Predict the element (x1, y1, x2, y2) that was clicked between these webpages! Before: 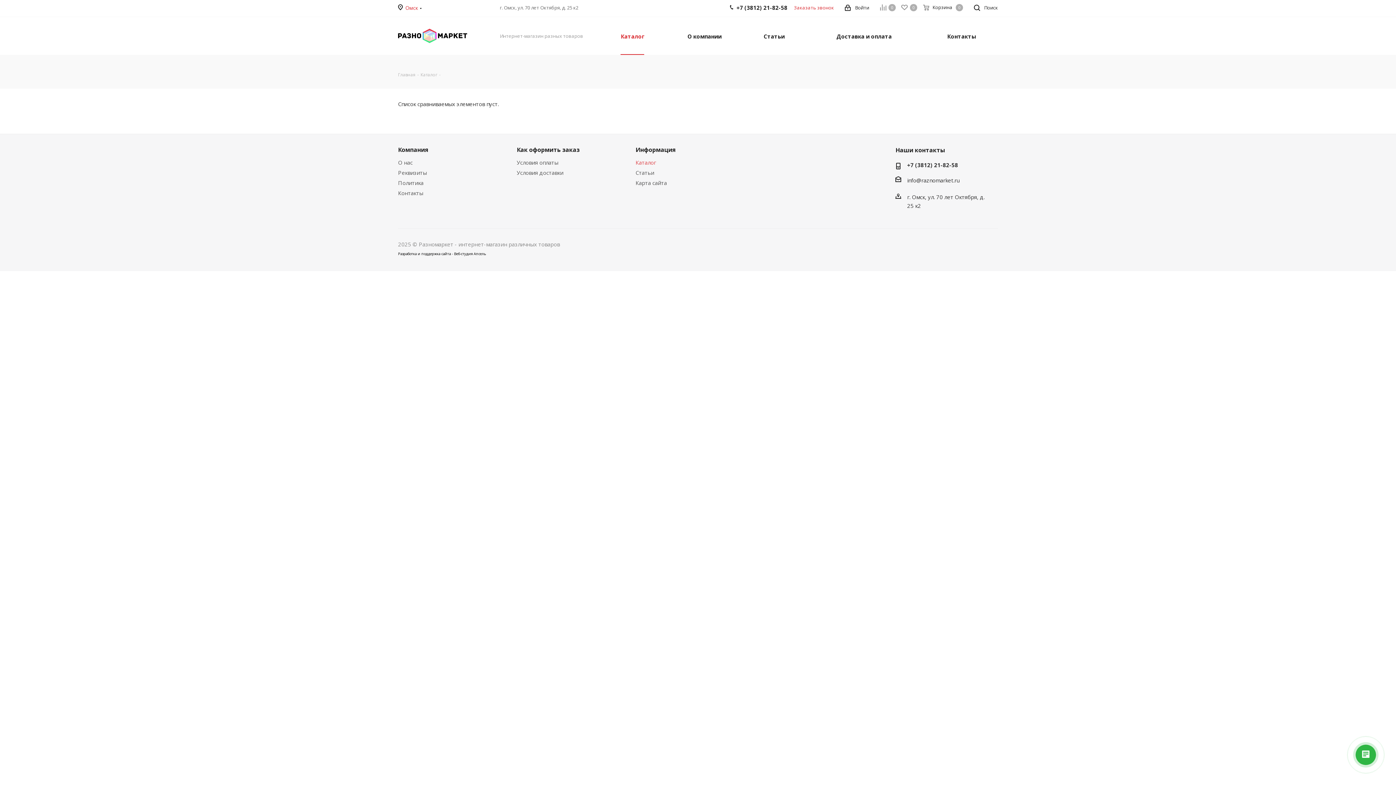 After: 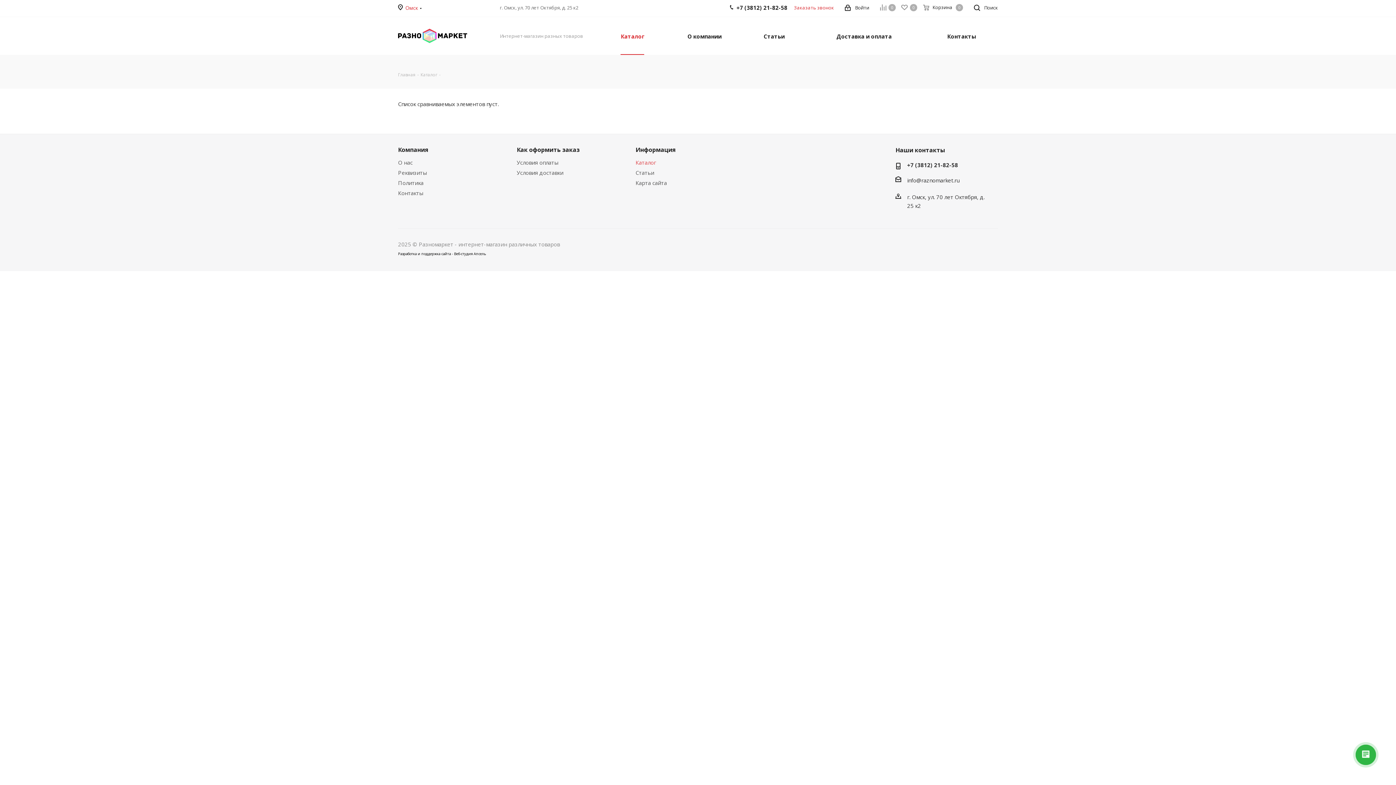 Action: bbox: (880, 0, 900, 15) label: Сравнение0